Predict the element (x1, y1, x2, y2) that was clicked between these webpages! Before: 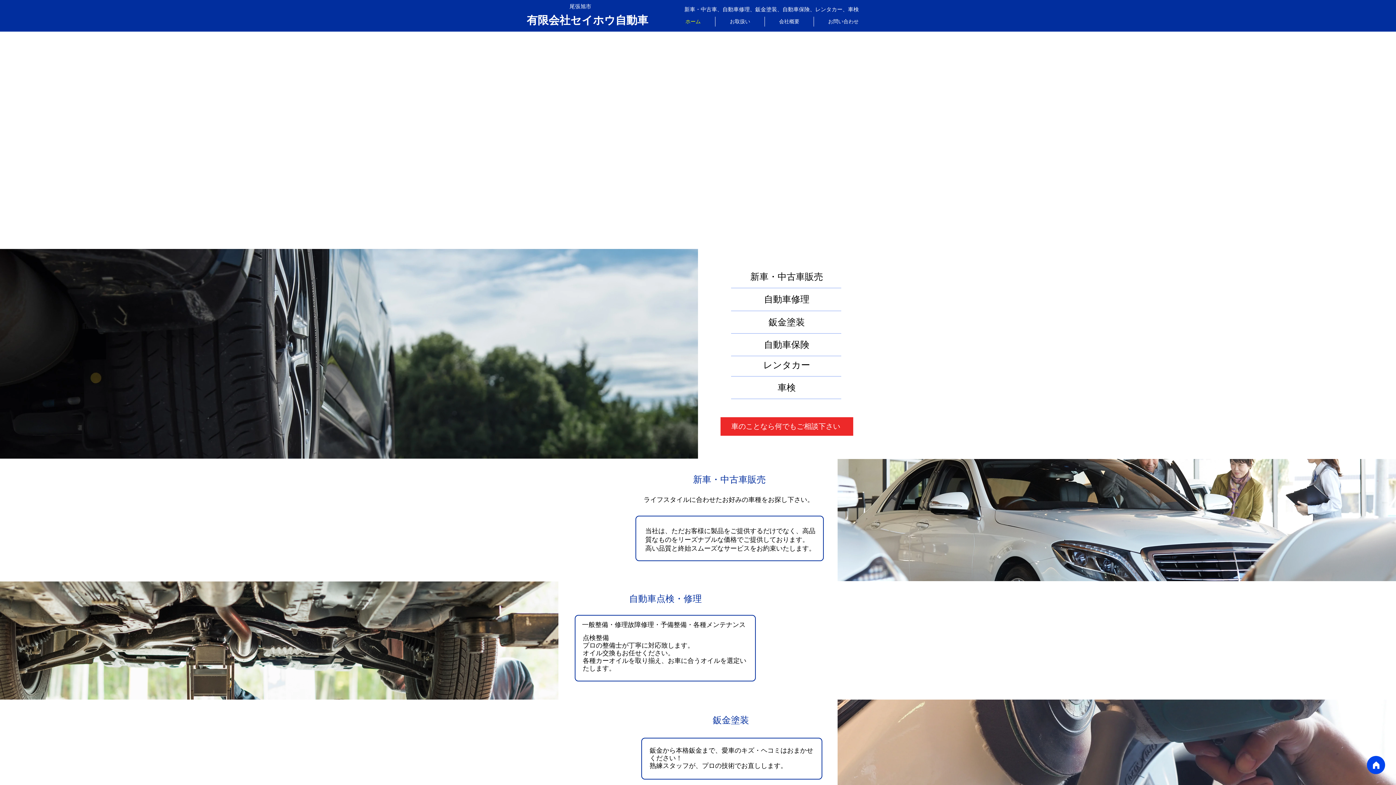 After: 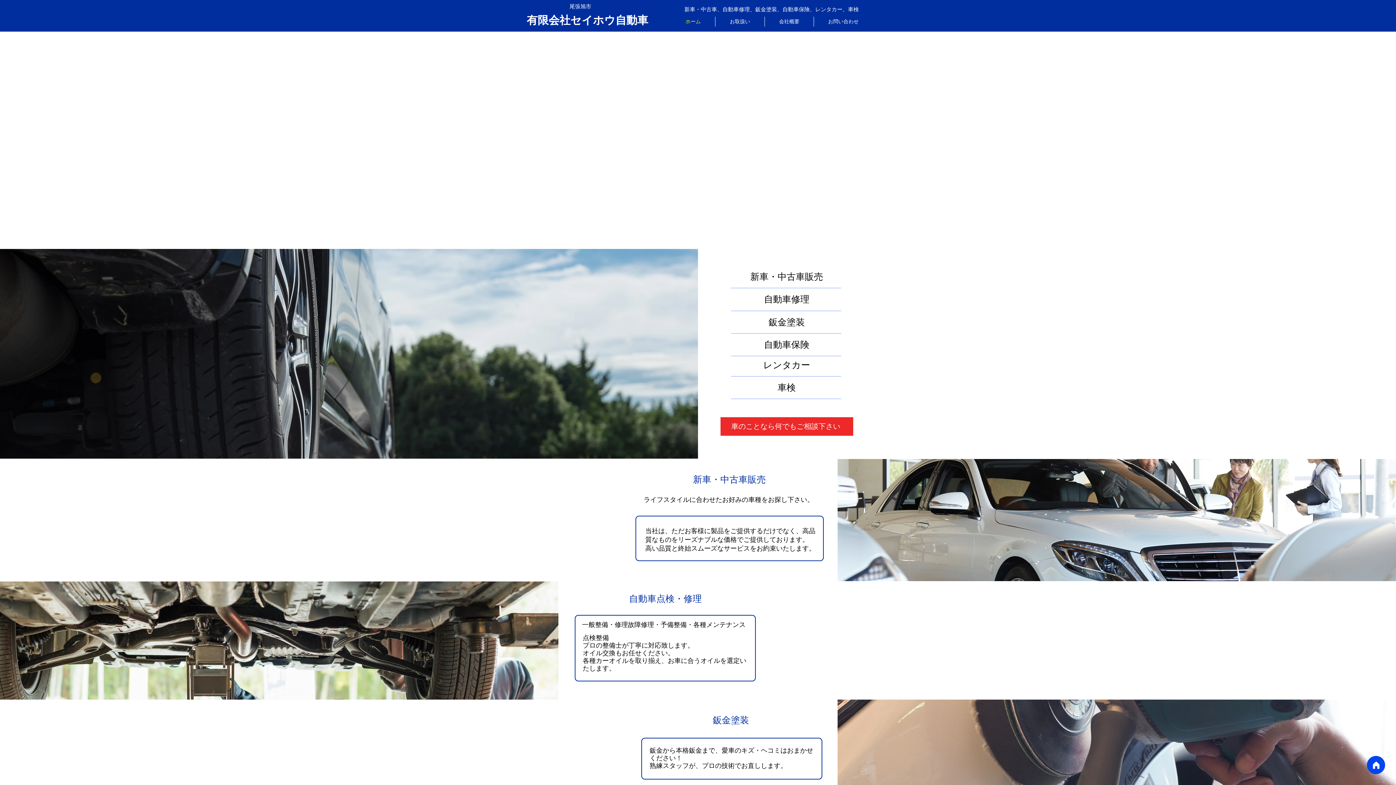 Action: label: お取扱い bbox: (715, 16, 764, 26)